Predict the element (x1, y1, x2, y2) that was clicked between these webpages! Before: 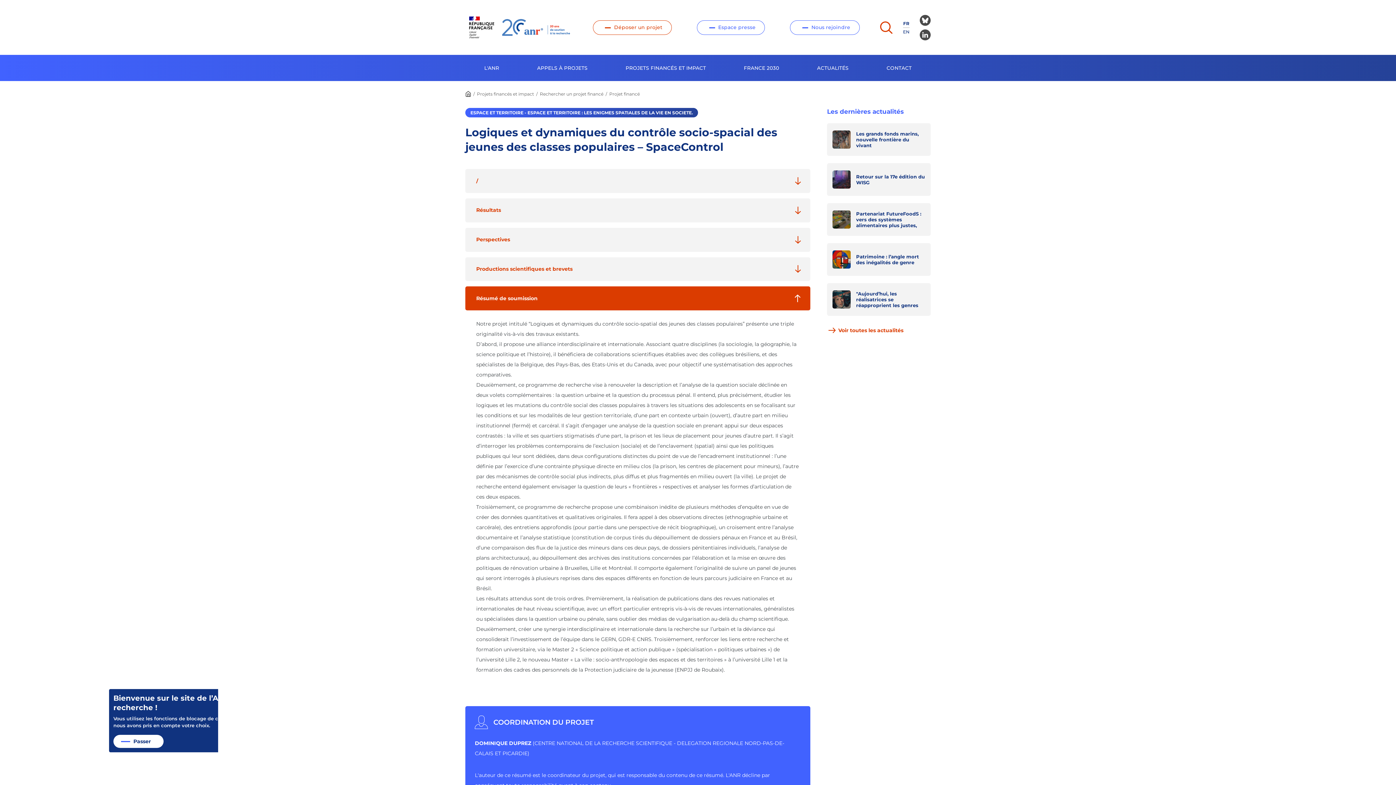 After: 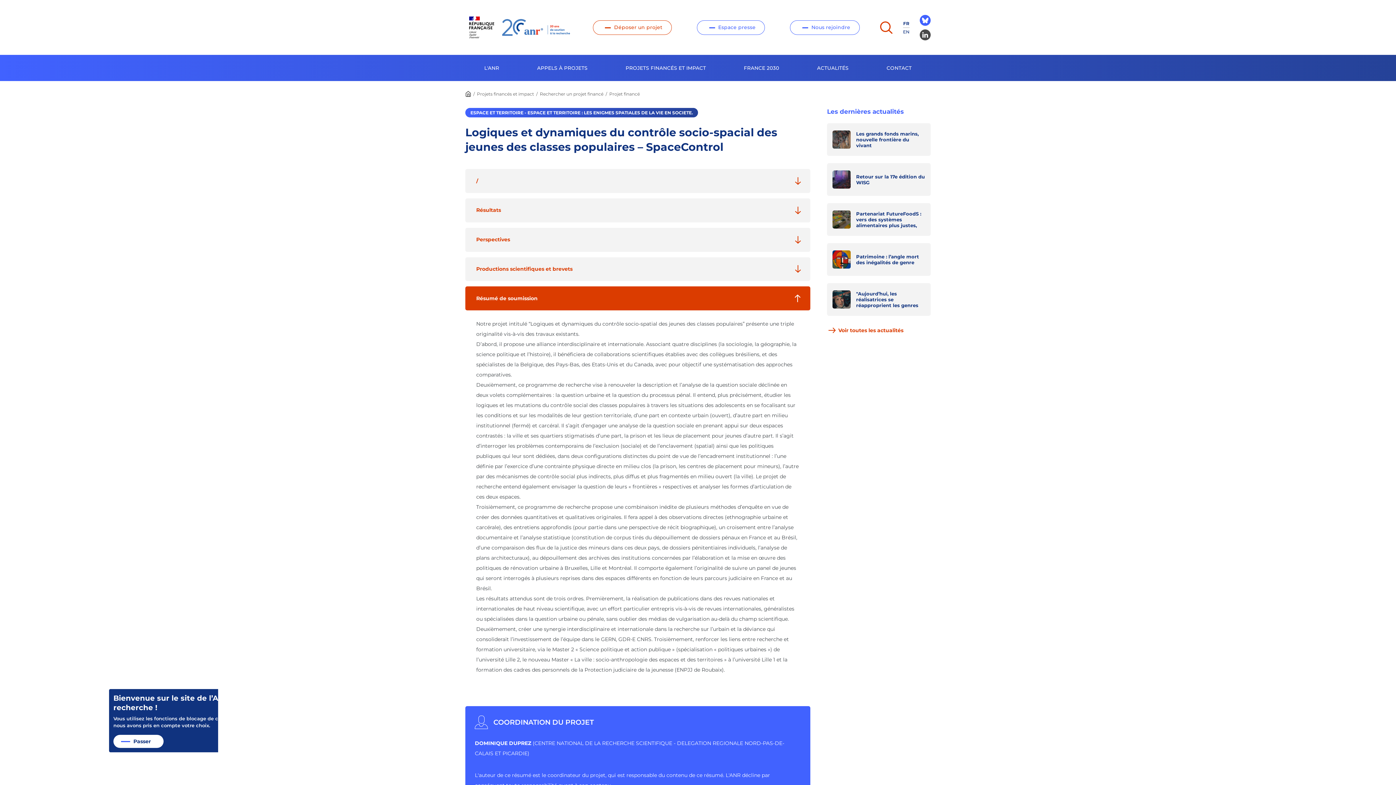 Action: bbox: (920, 14, 930, 25)